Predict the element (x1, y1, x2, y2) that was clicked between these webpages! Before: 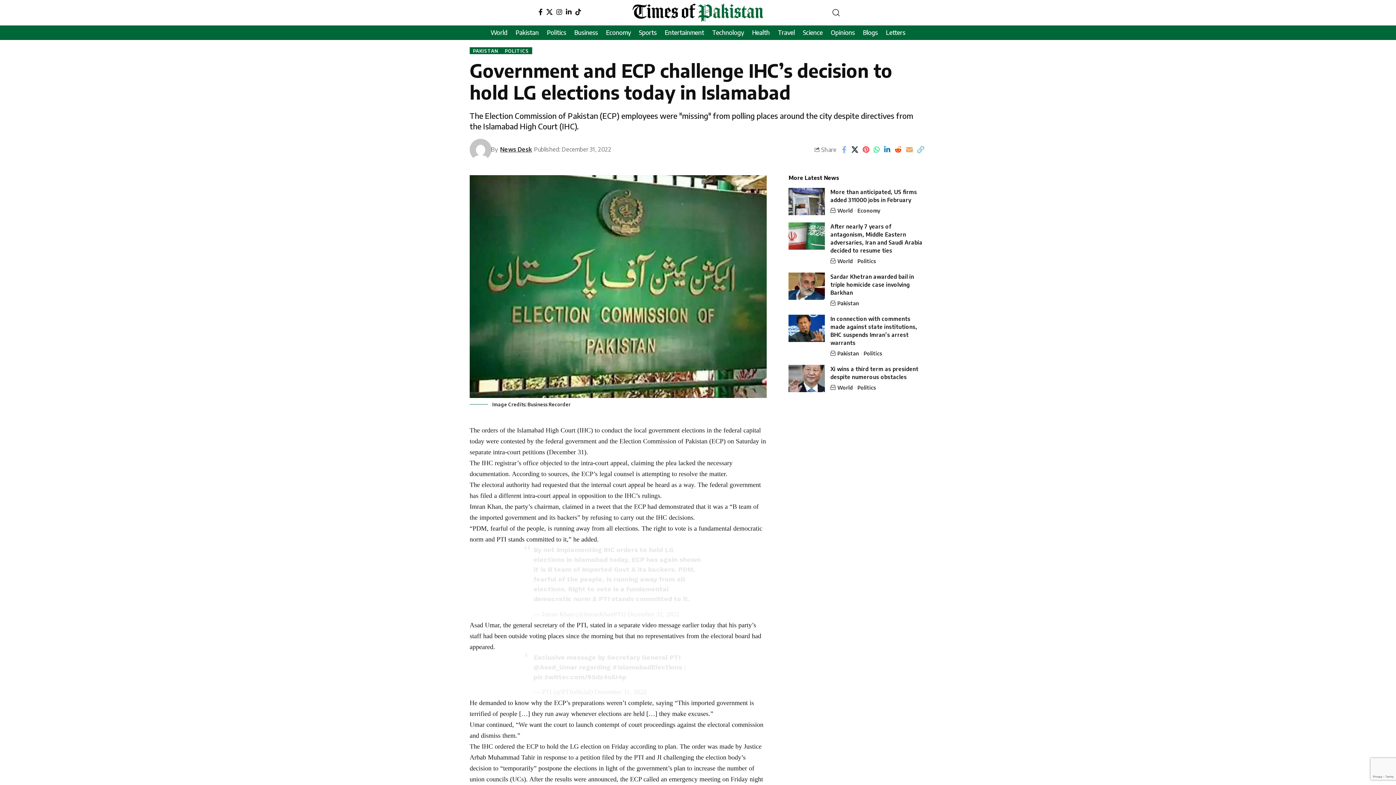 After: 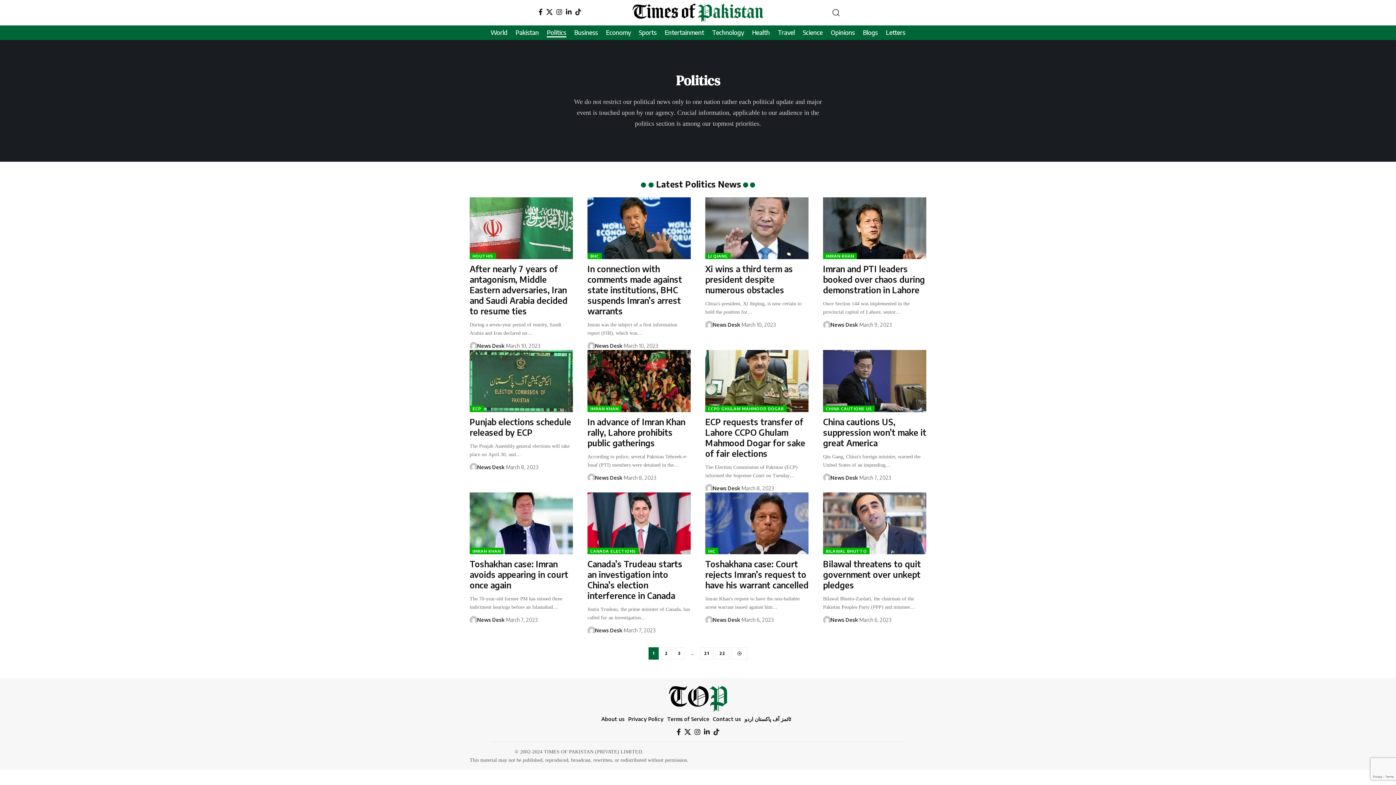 Action: label: Politics bbox: (542, 25, 570, 39)